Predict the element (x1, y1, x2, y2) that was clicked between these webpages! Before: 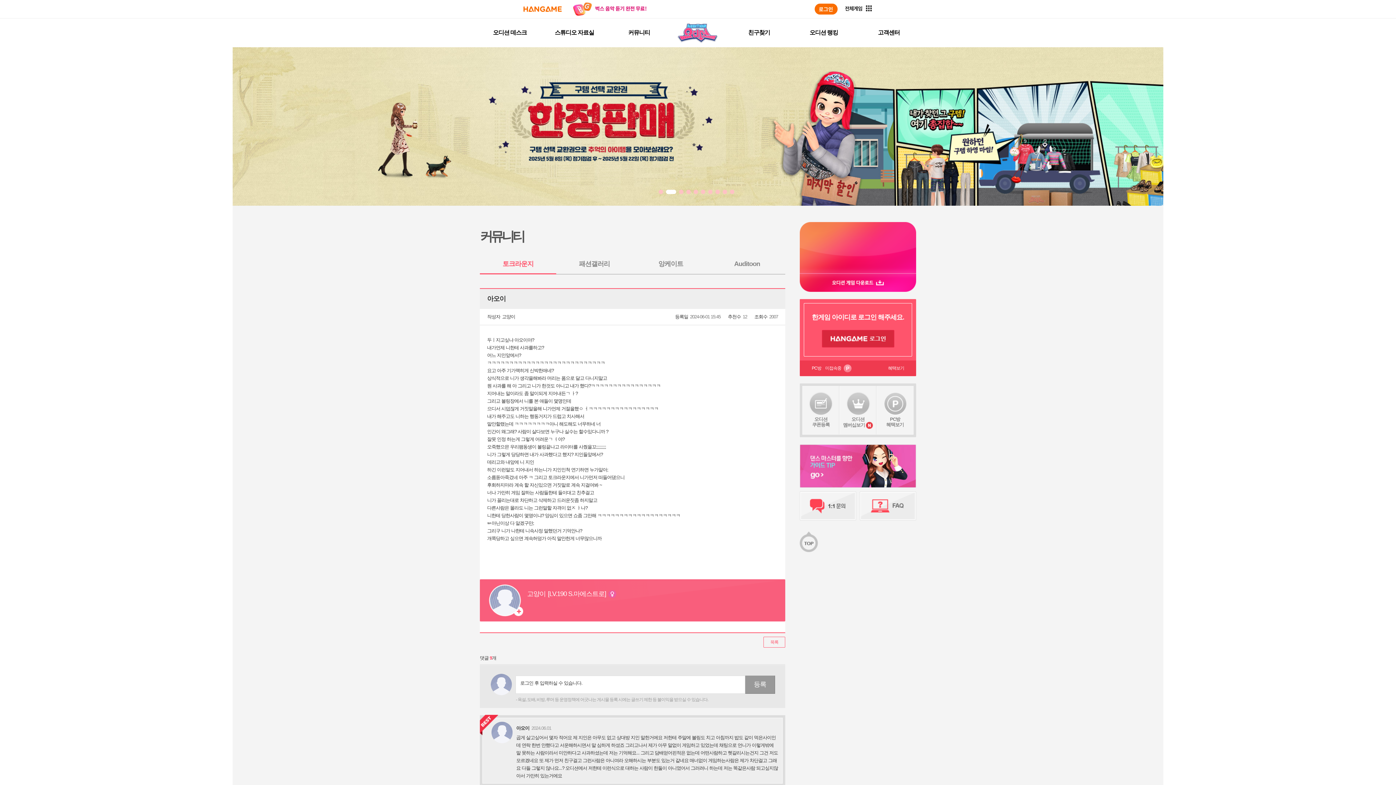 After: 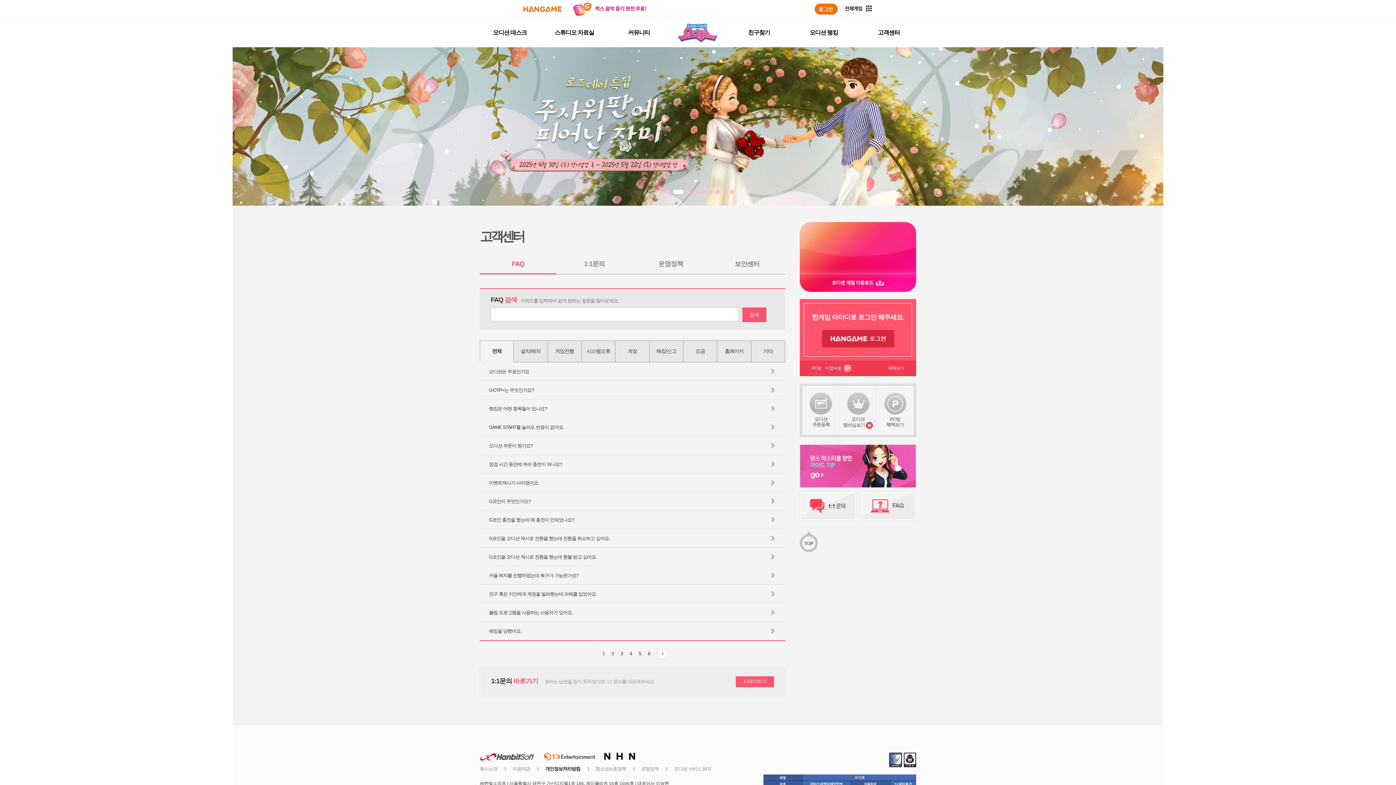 Action: bbox: (860, 491, 916, 520) label: FAQ